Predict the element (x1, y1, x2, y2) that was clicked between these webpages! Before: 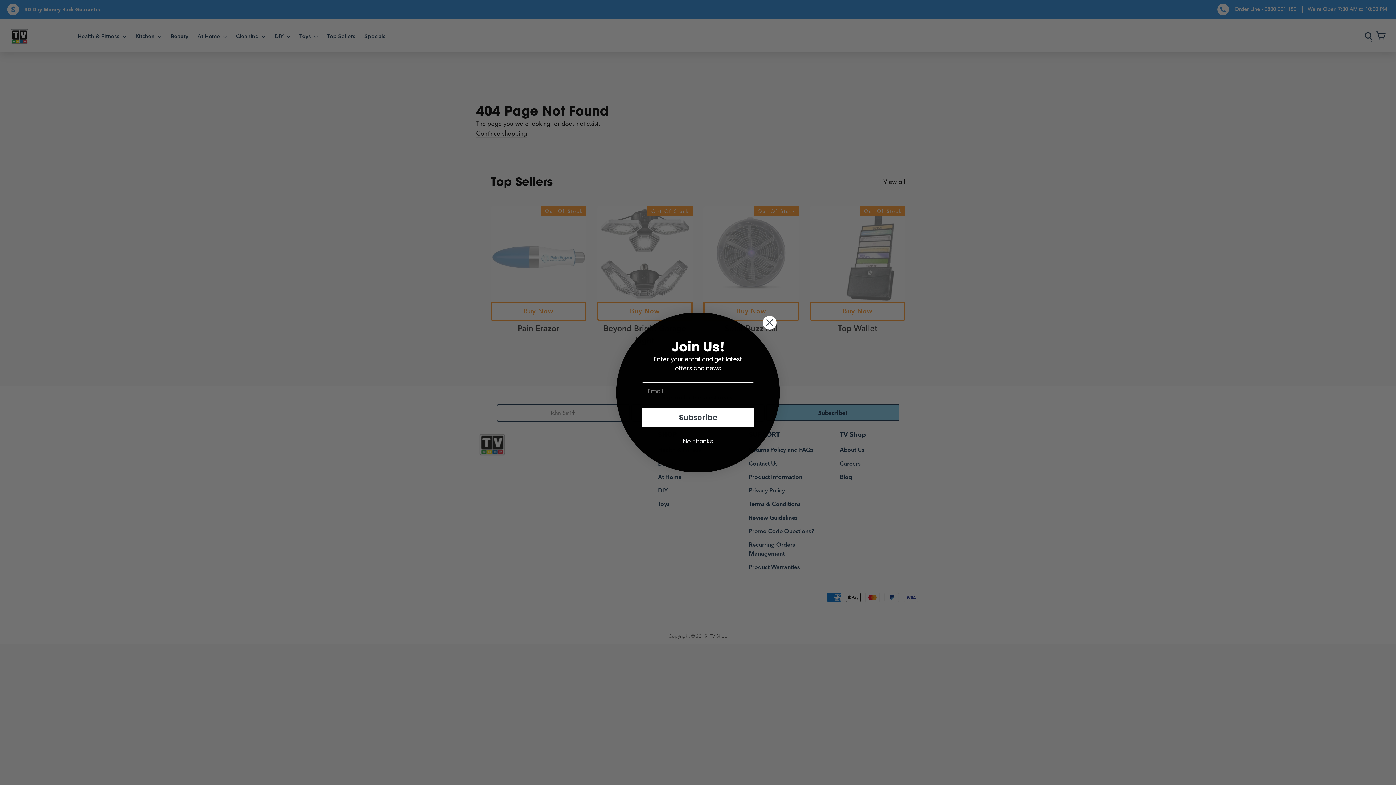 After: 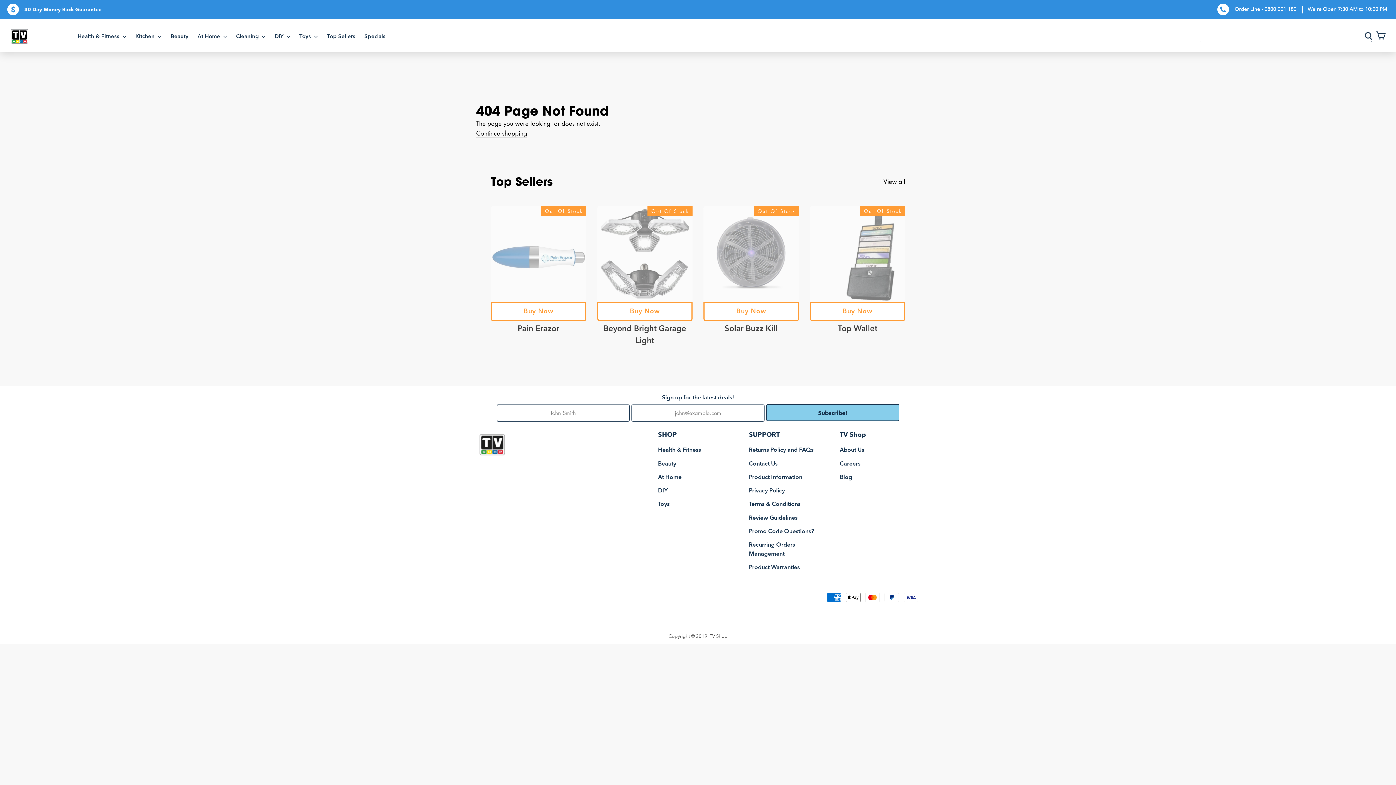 Action: bbox: (762, 315, 777, 330) label: Close dialog